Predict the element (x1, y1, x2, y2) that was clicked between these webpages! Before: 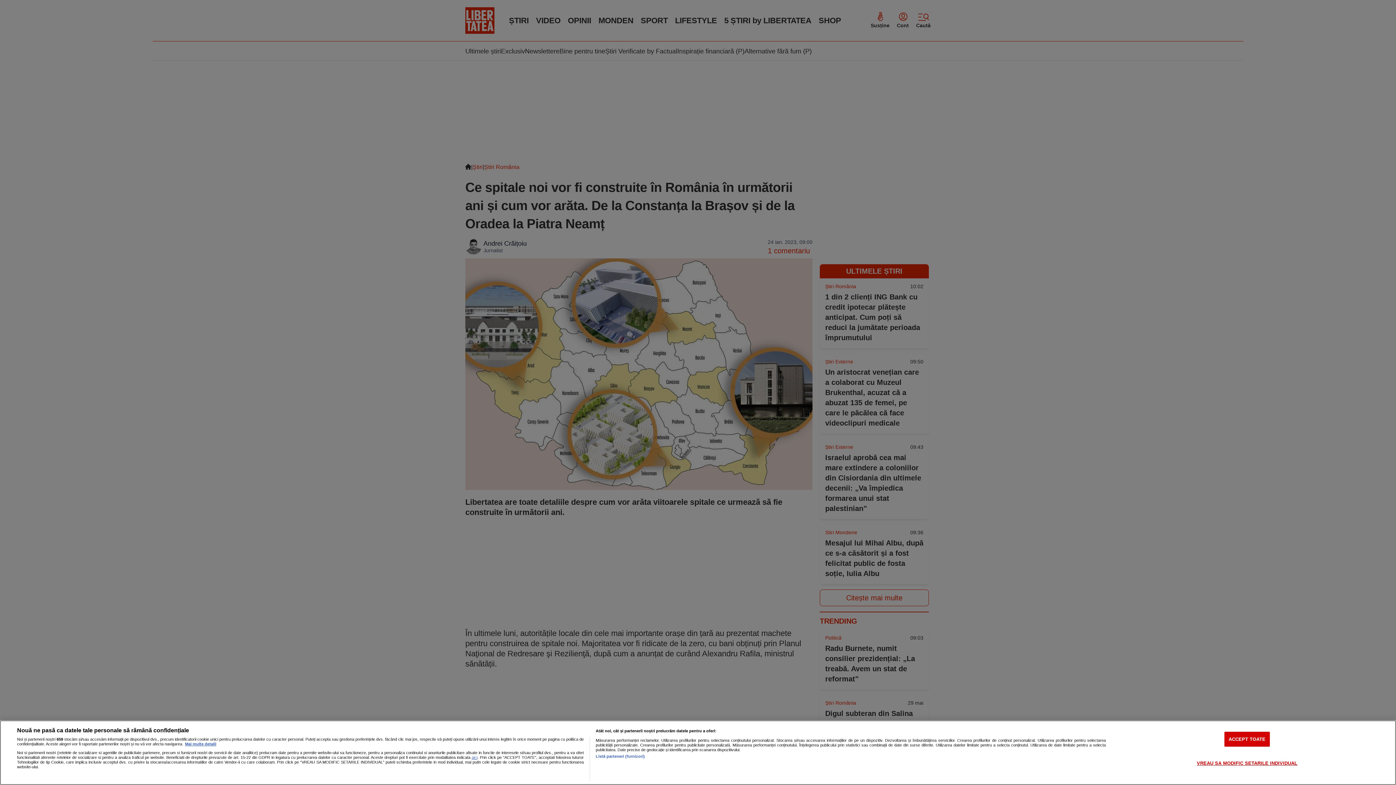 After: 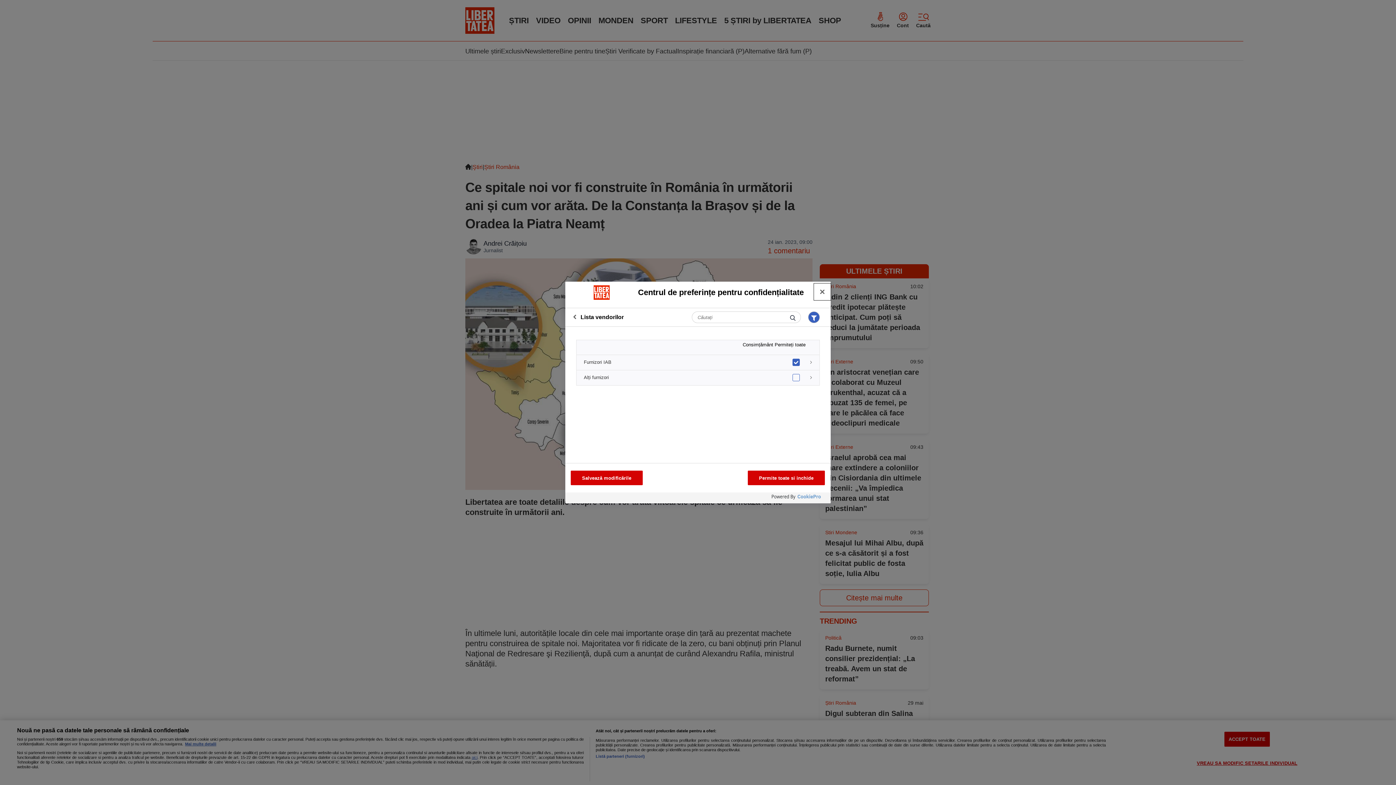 Action: label: Listă parteneri (furnizori) bbox: (595, 754, 645, 759)